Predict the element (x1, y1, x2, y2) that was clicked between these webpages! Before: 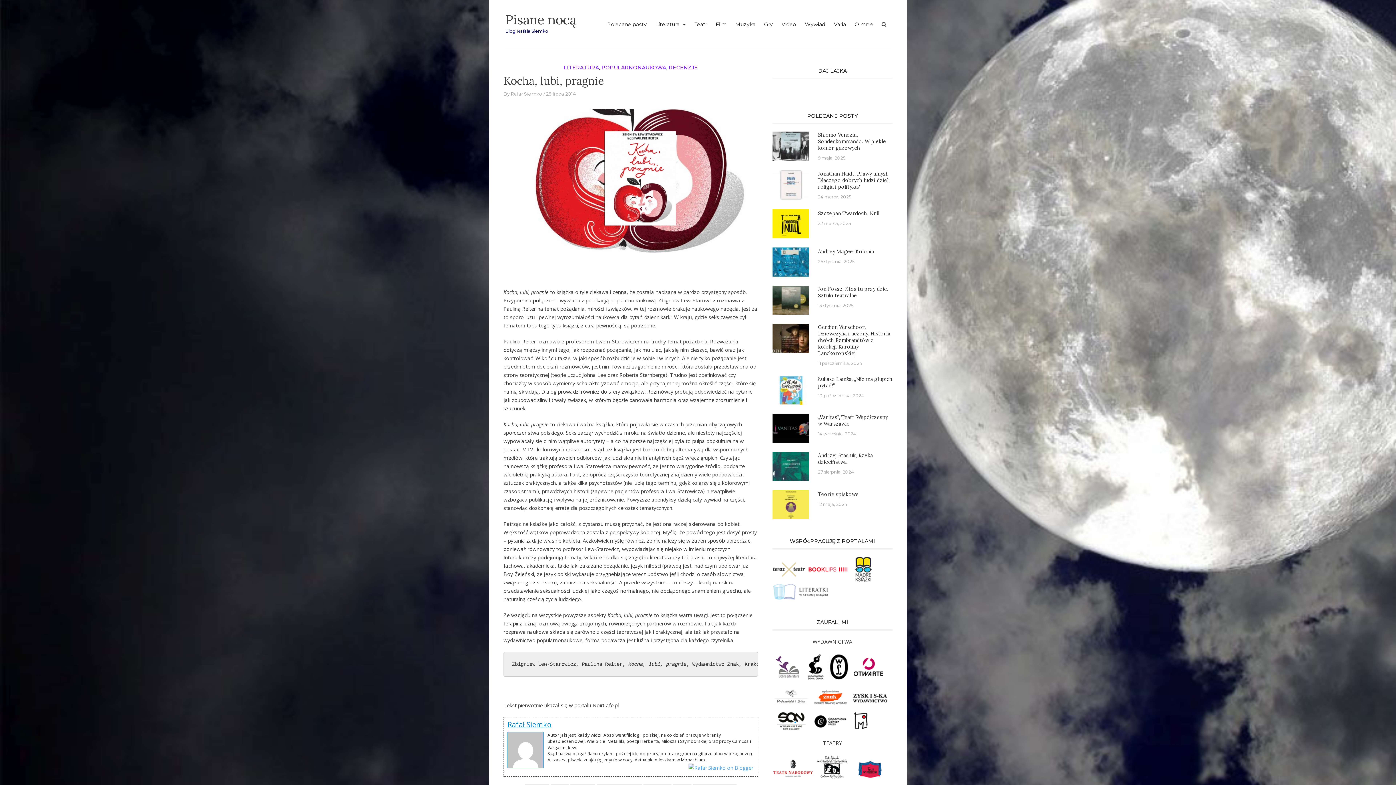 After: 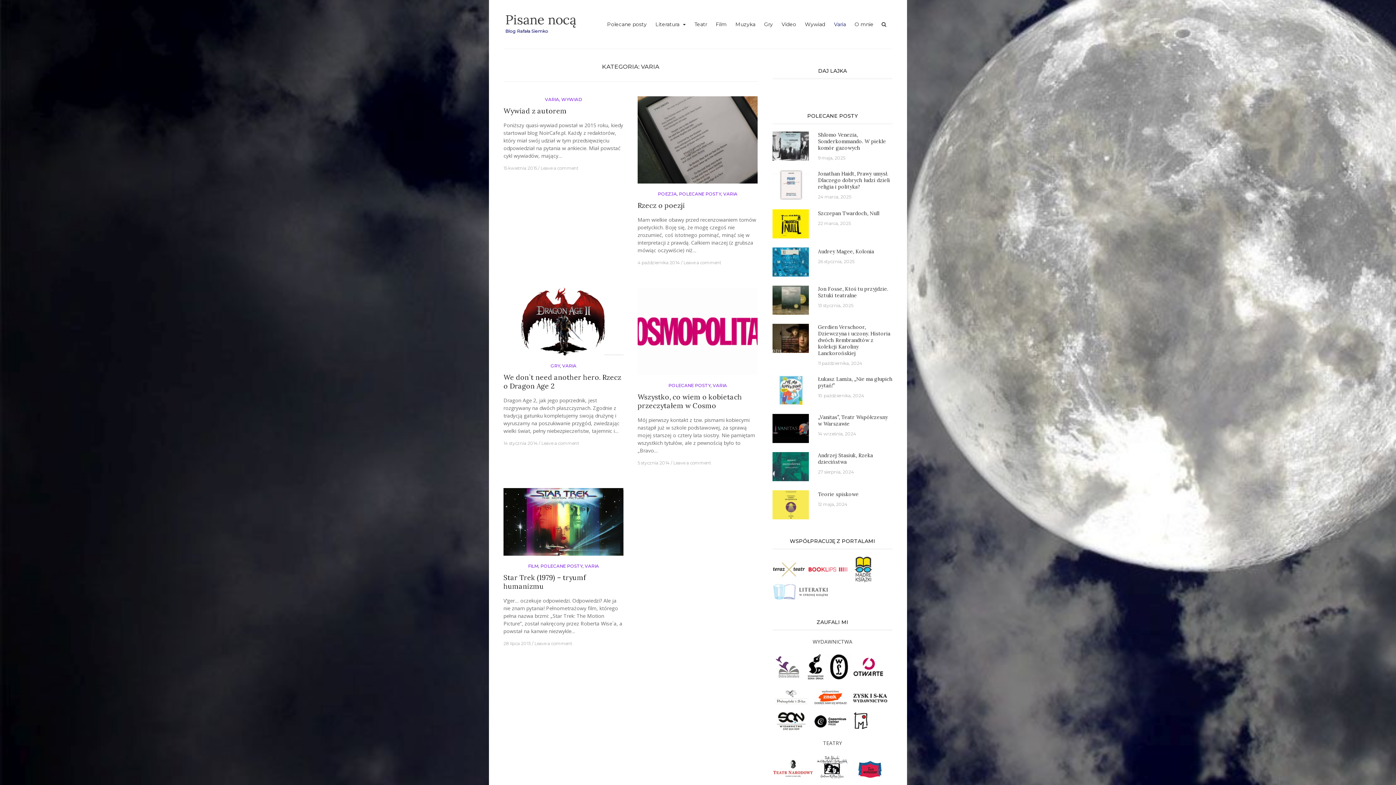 Action: bbox: (829, 15, 850, 33) label: Varia